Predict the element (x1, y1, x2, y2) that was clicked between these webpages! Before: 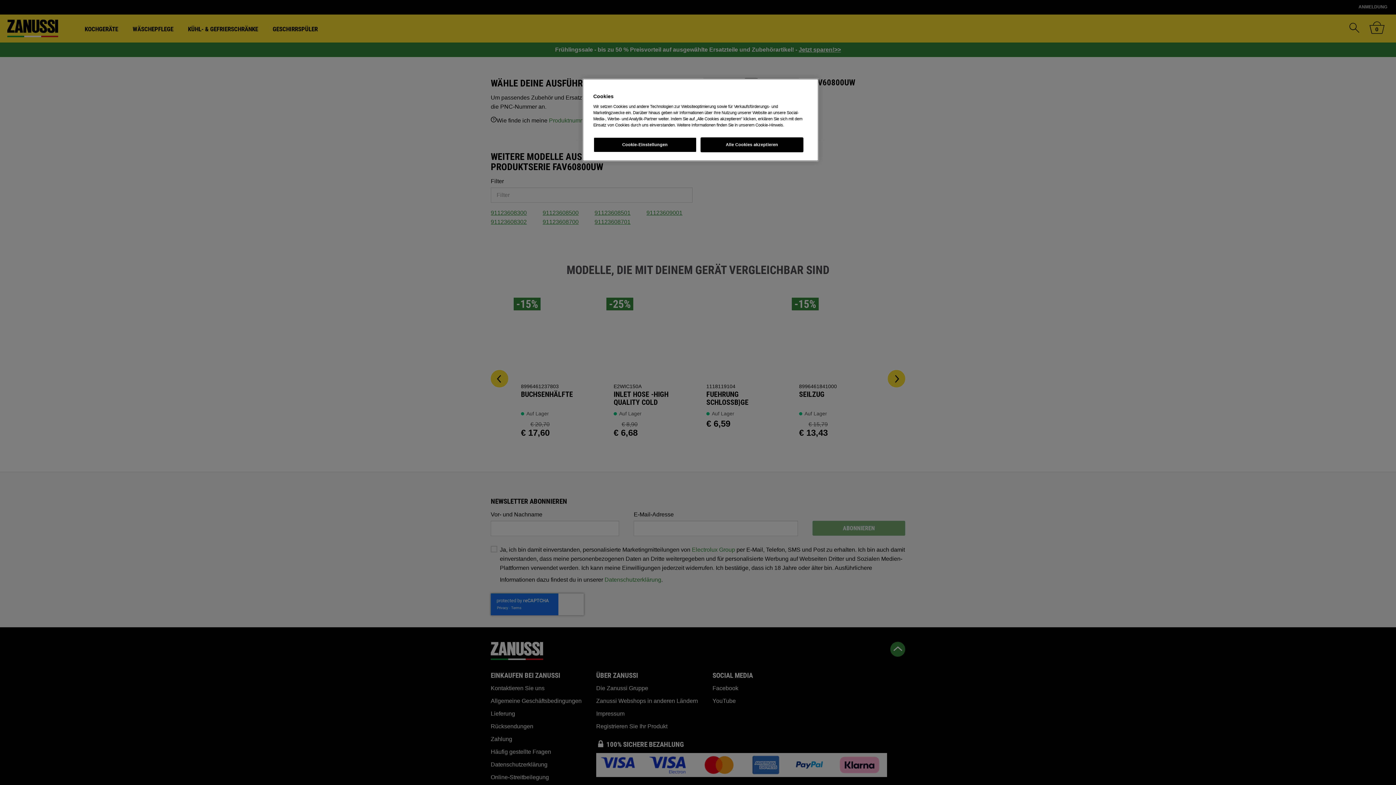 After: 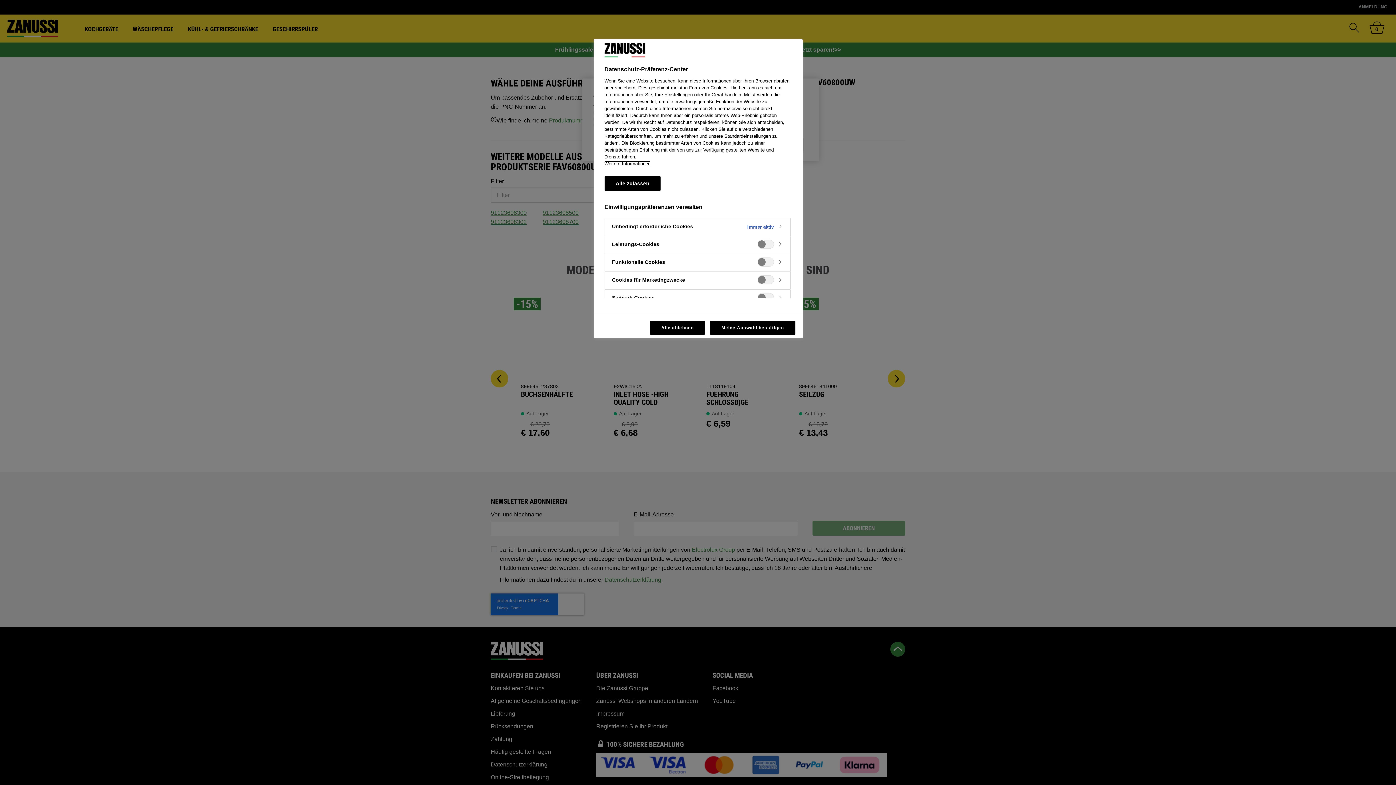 Action: label: Cookie-Einstellungen bbox: (593, 137, 696, 152)